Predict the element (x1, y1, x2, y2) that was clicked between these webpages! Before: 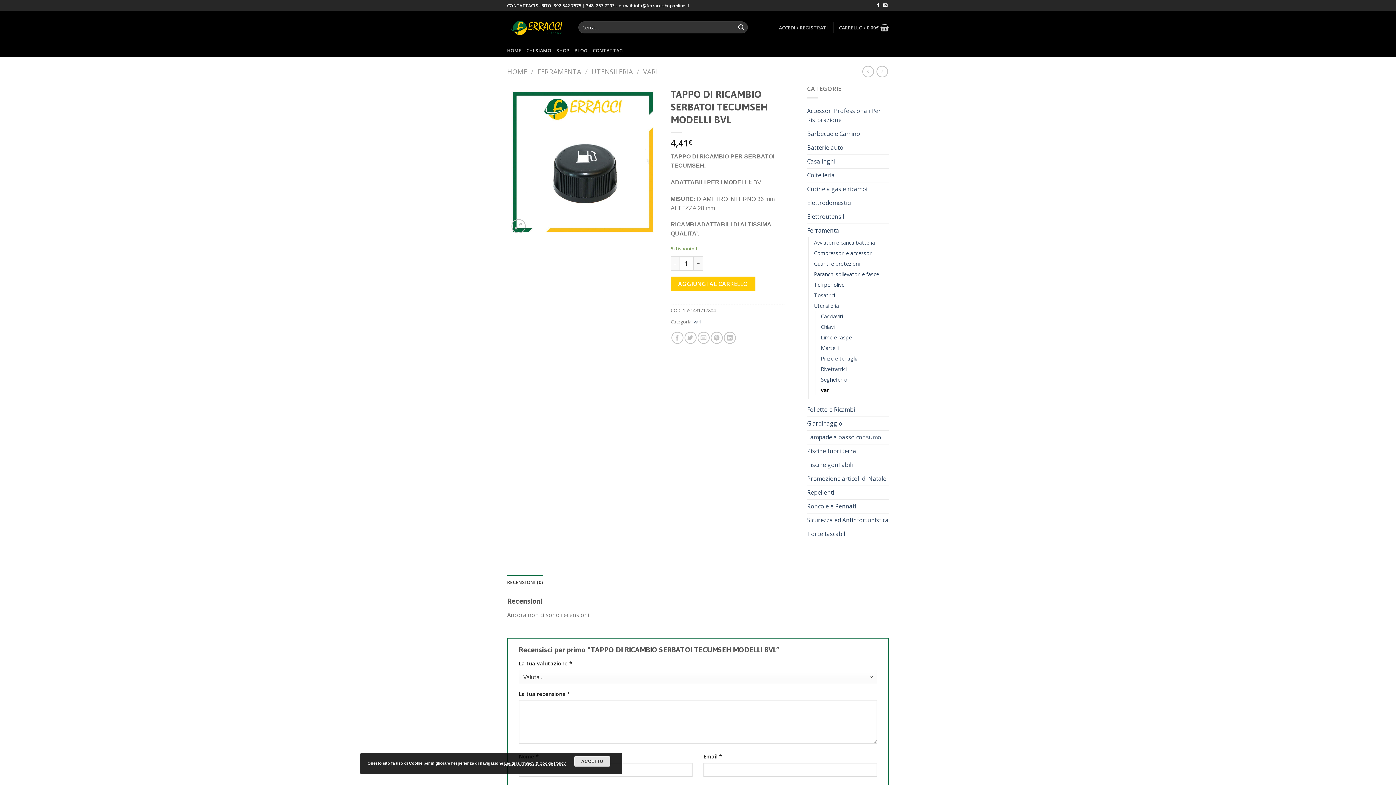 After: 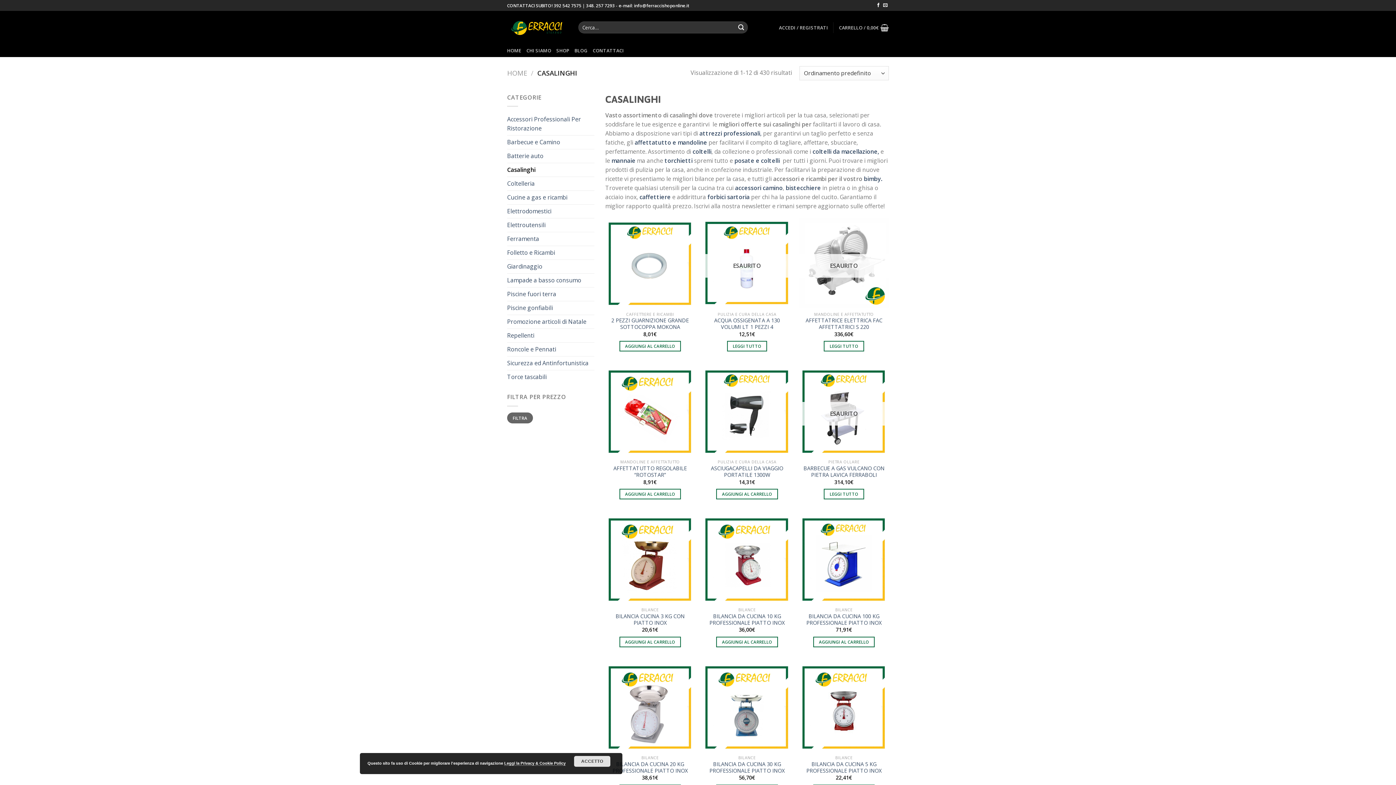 Action: label: Casalinghi bbox: (807, 154, 889, 168)